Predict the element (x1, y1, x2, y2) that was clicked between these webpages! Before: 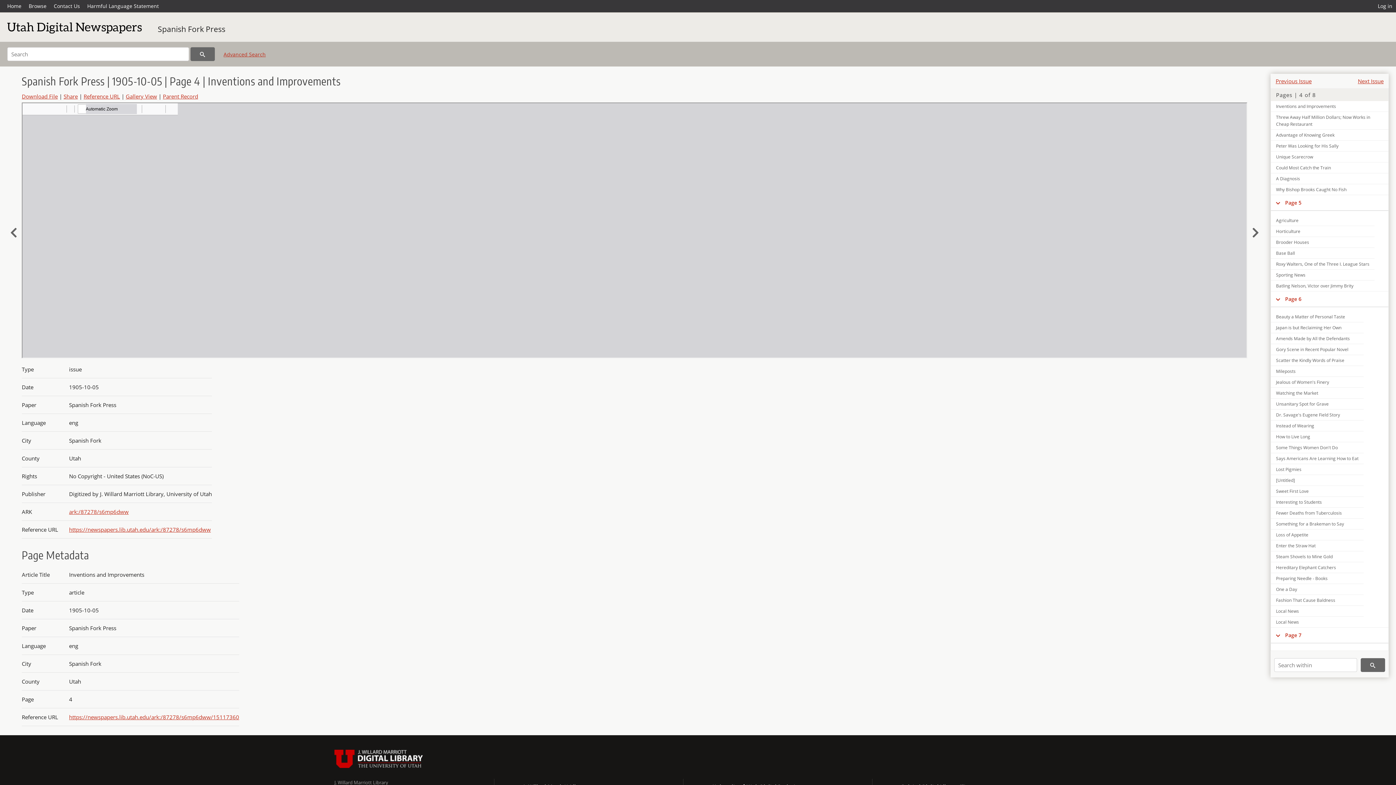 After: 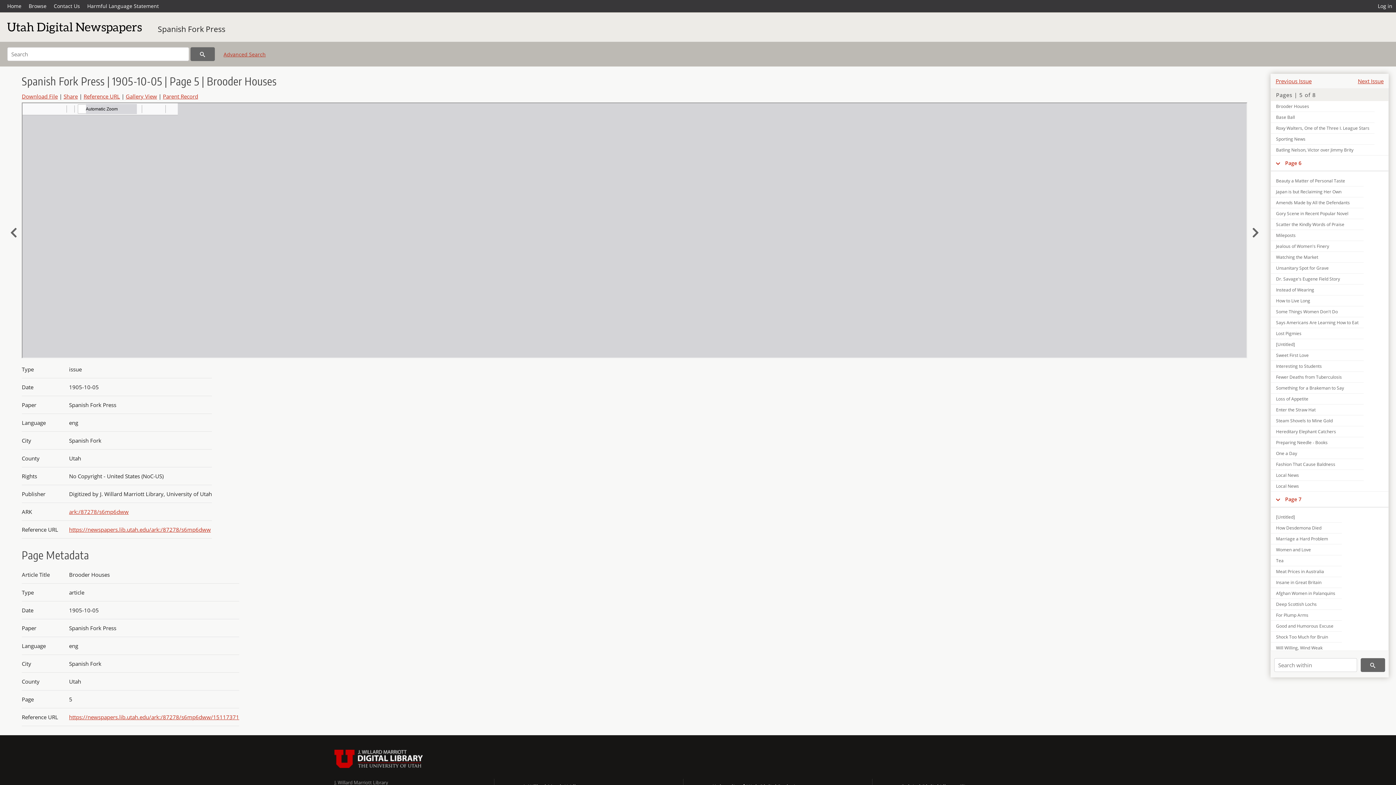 Action: label: Brooder Houses bbox: (1271, 237, 1374, 247)